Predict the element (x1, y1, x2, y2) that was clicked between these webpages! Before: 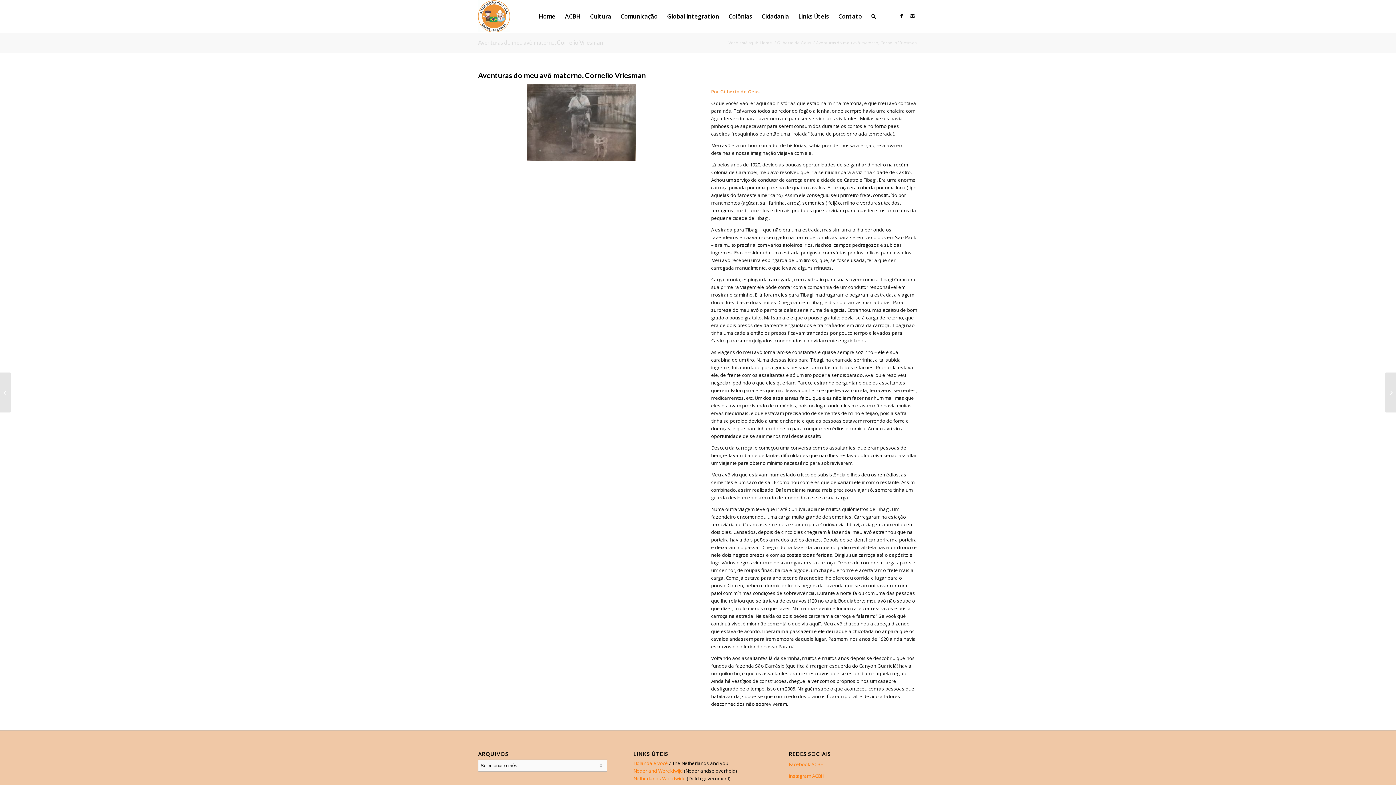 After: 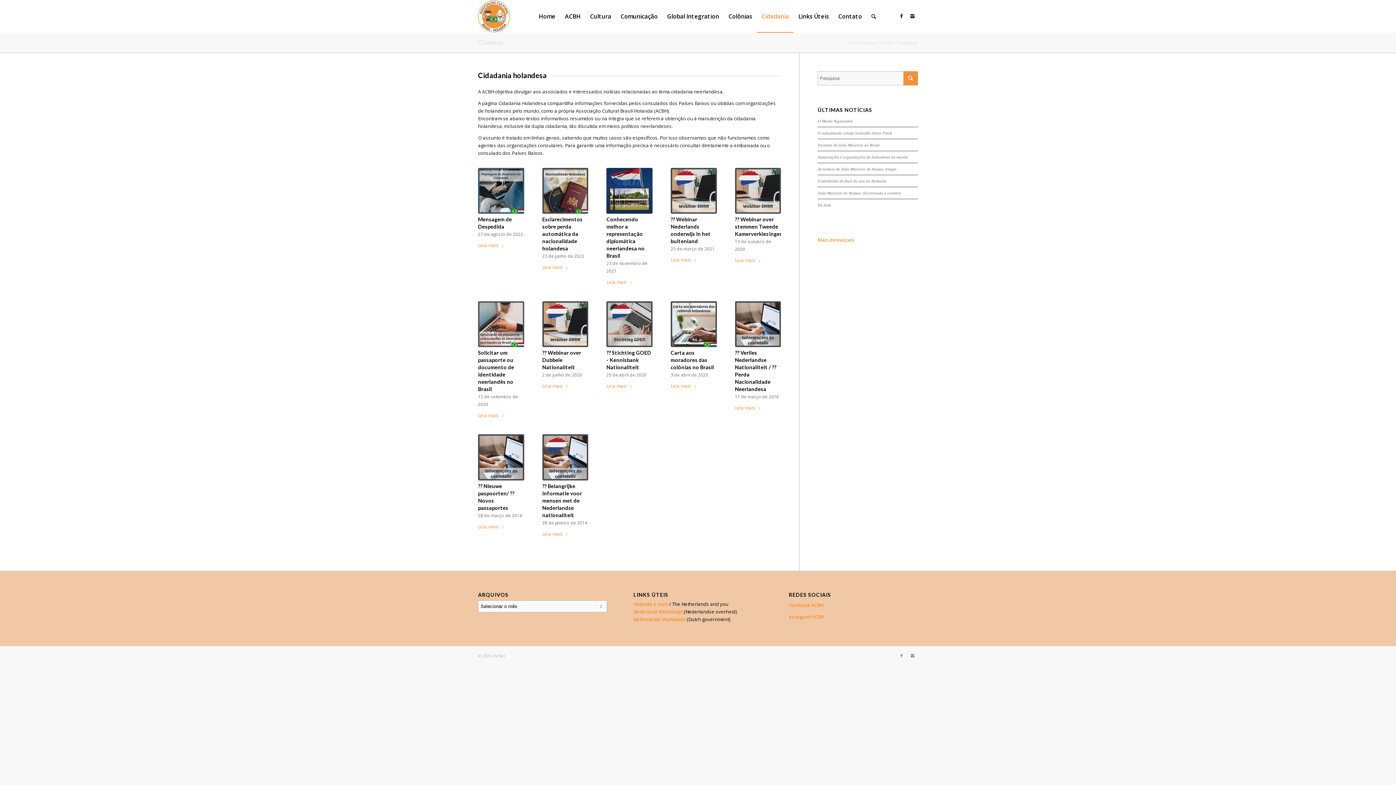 Action: label: Cidadania bbox: (757, 0, 793, 32)